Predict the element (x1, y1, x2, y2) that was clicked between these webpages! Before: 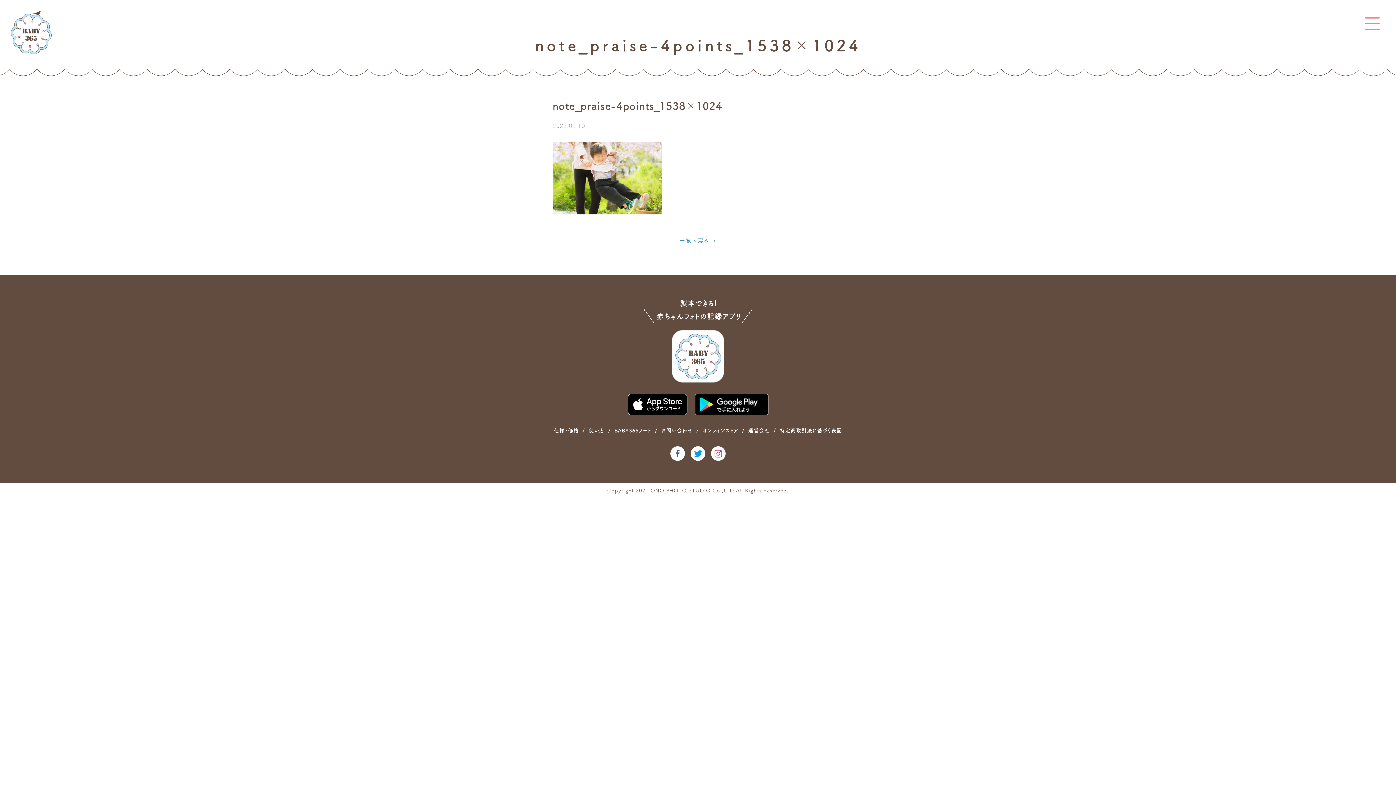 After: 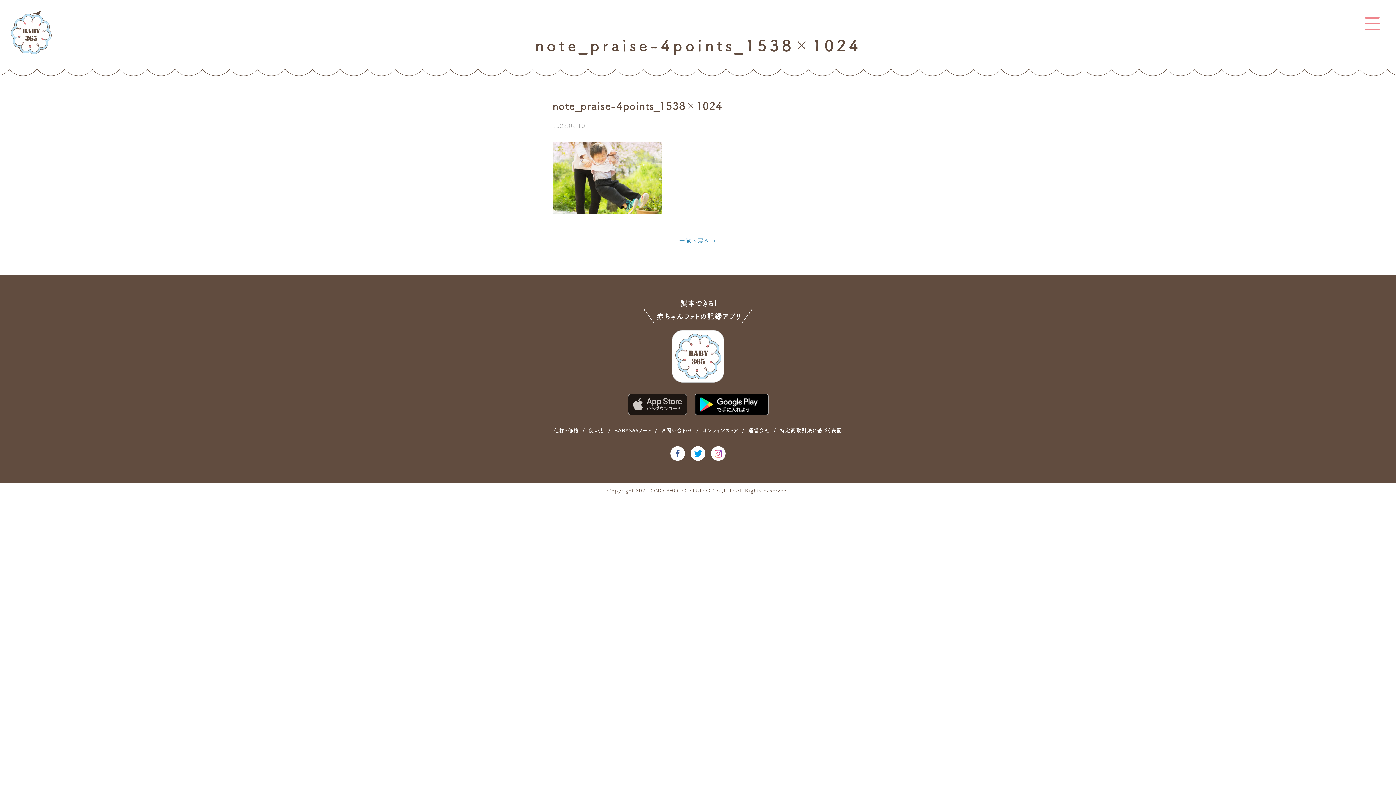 Action: bbox: (627, 410, 687, 416)